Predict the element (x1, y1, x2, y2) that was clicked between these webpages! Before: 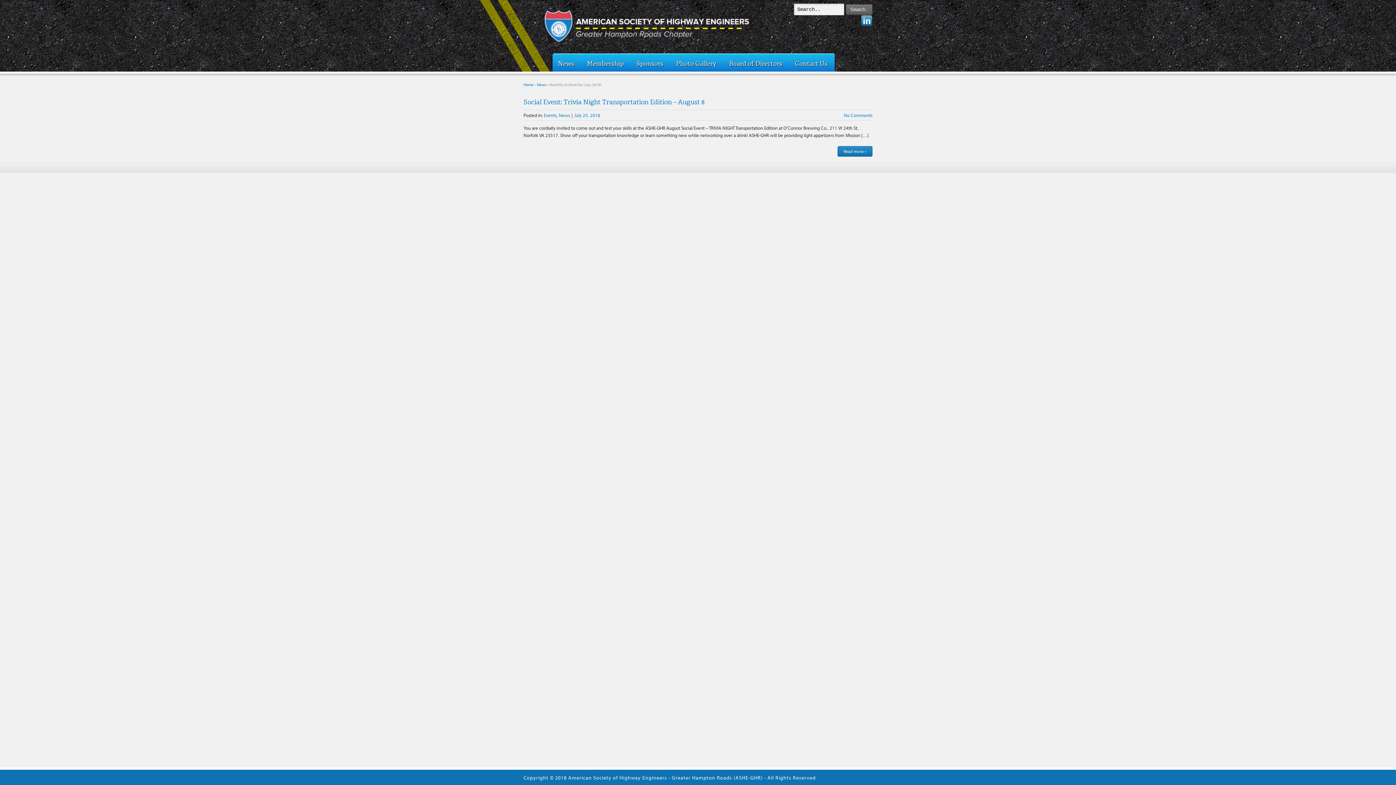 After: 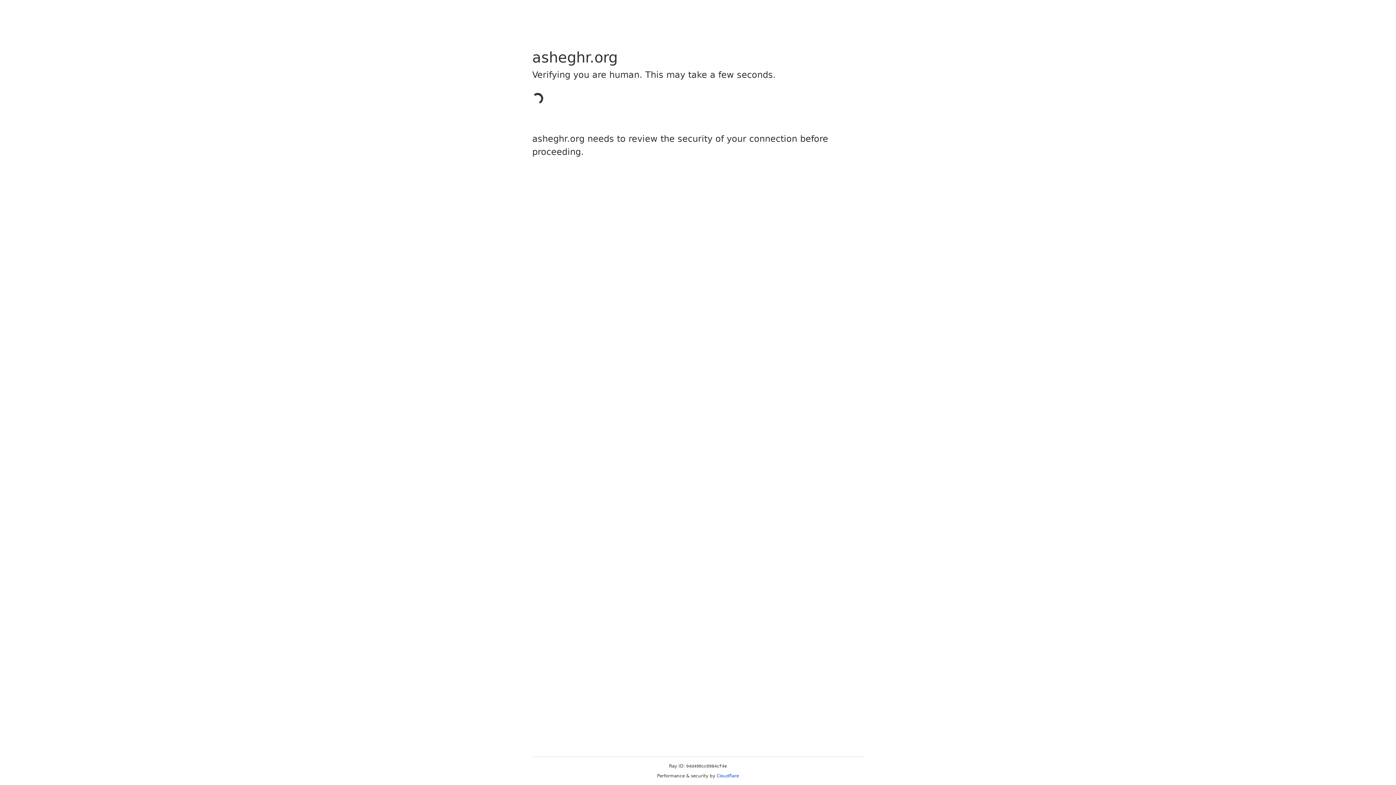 Action: label: Home bbox: (523, 82, 533, 87)